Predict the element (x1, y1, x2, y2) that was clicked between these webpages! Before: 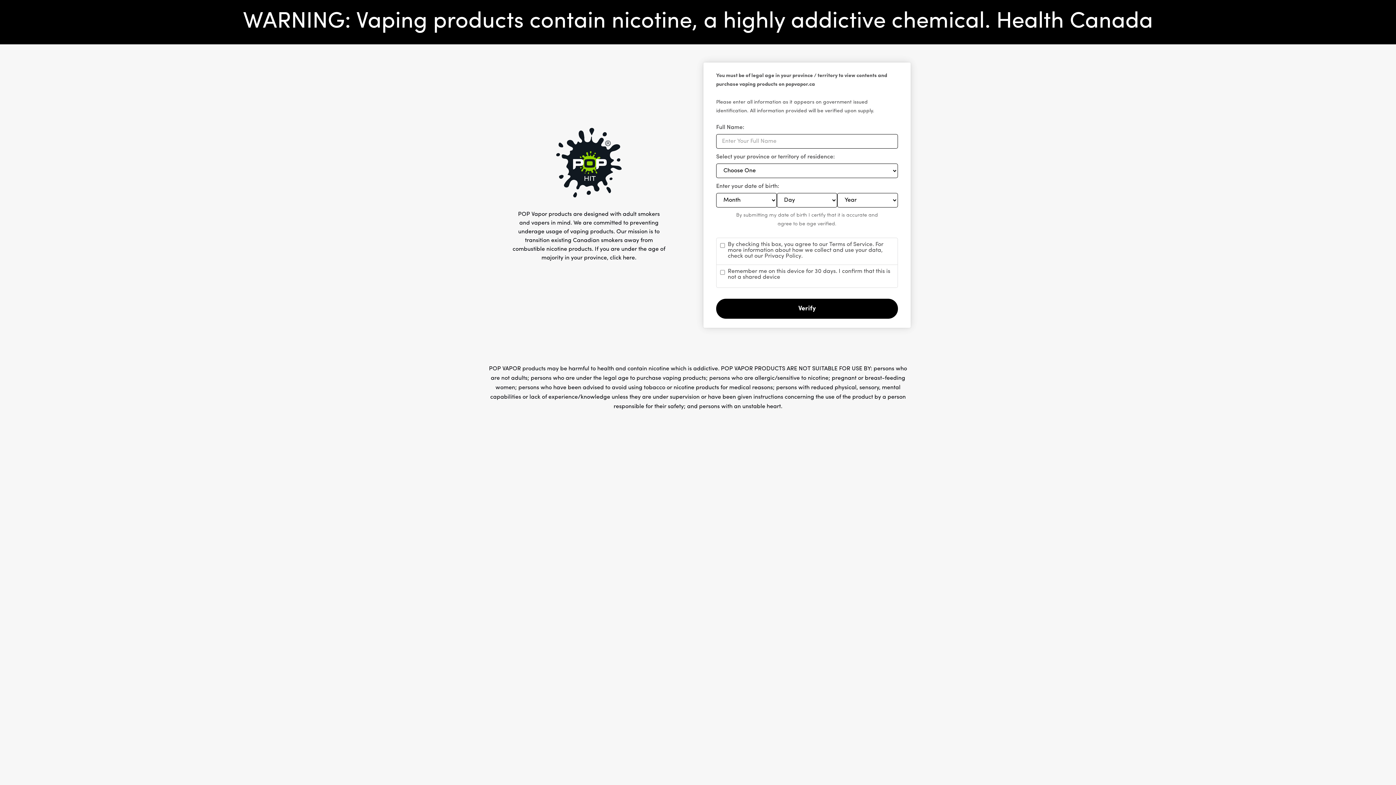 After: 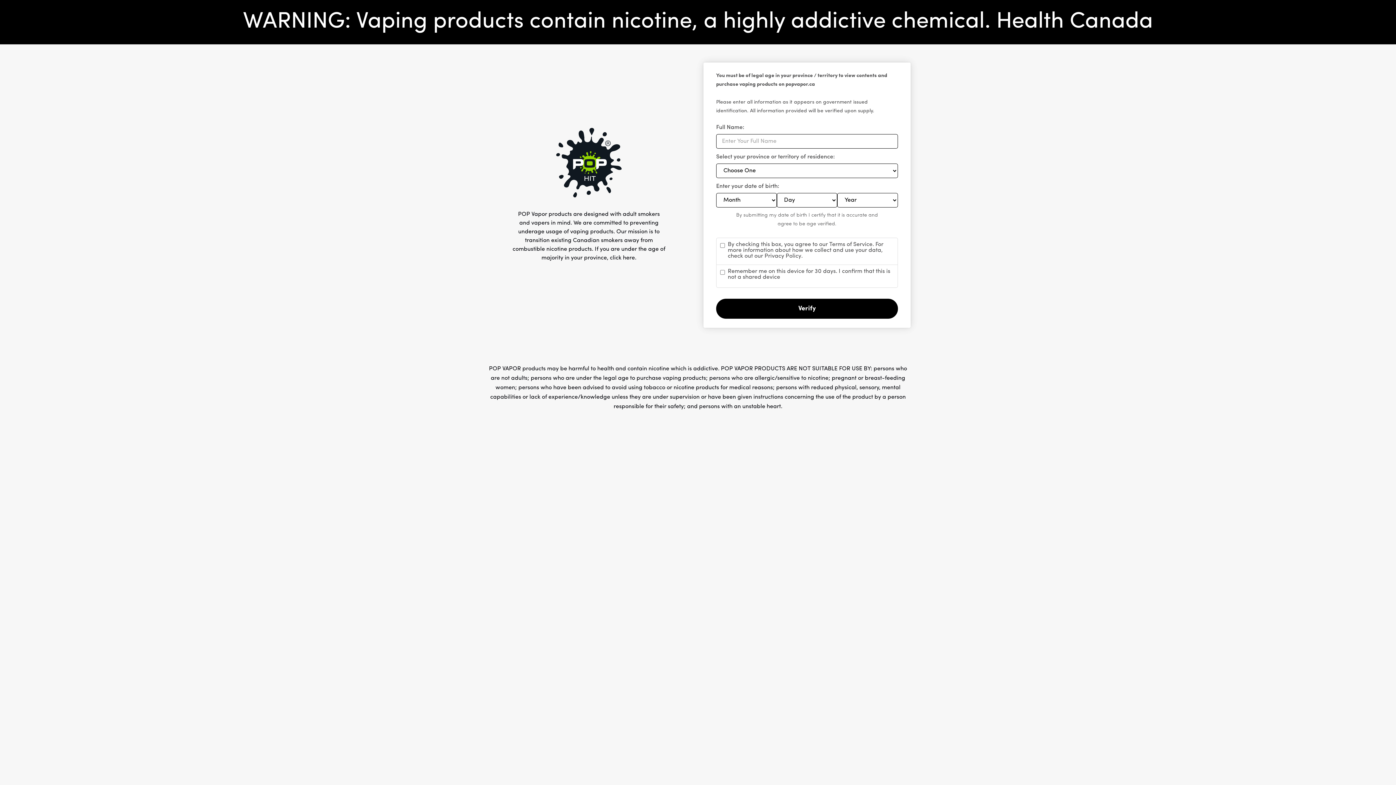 Action: label: Privacy Policy bbox: (764, 253, 801, 259)